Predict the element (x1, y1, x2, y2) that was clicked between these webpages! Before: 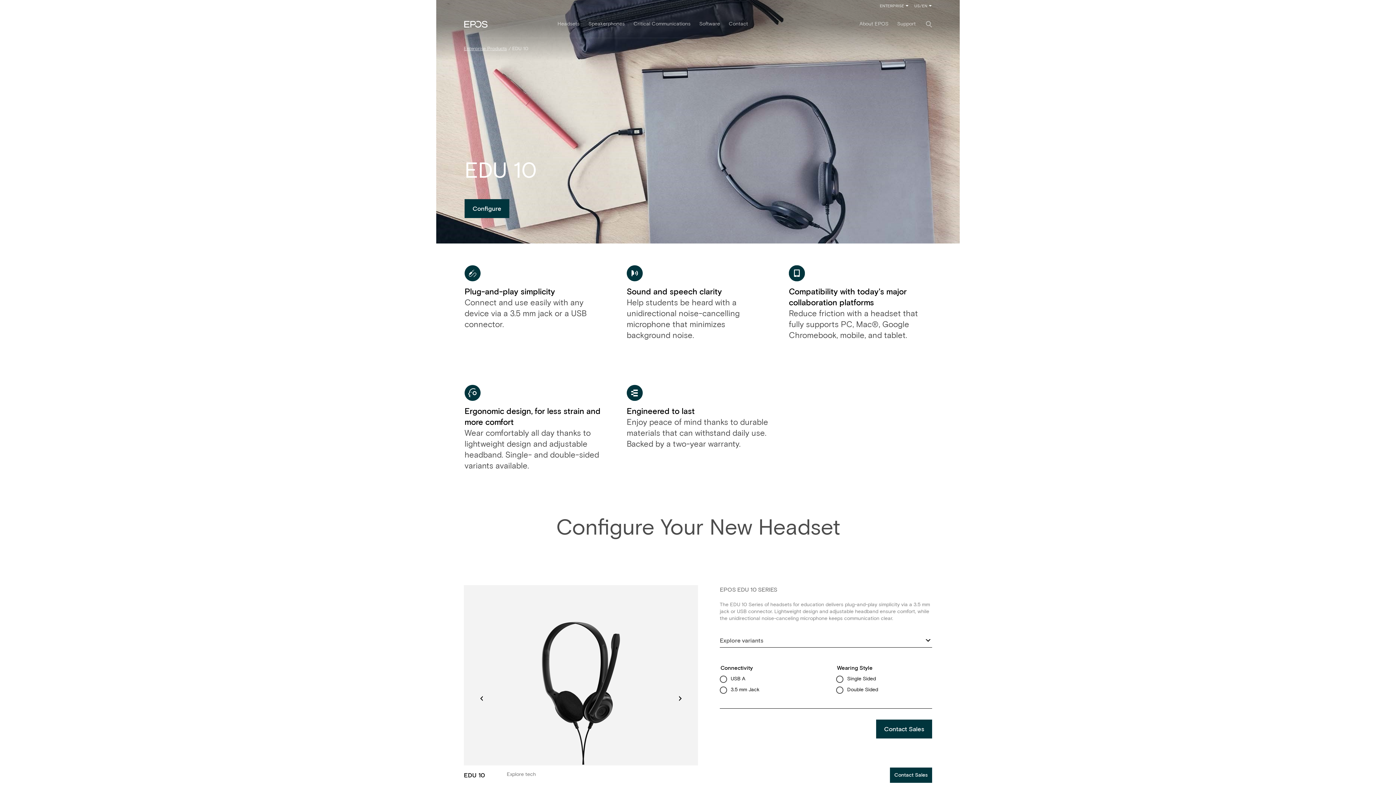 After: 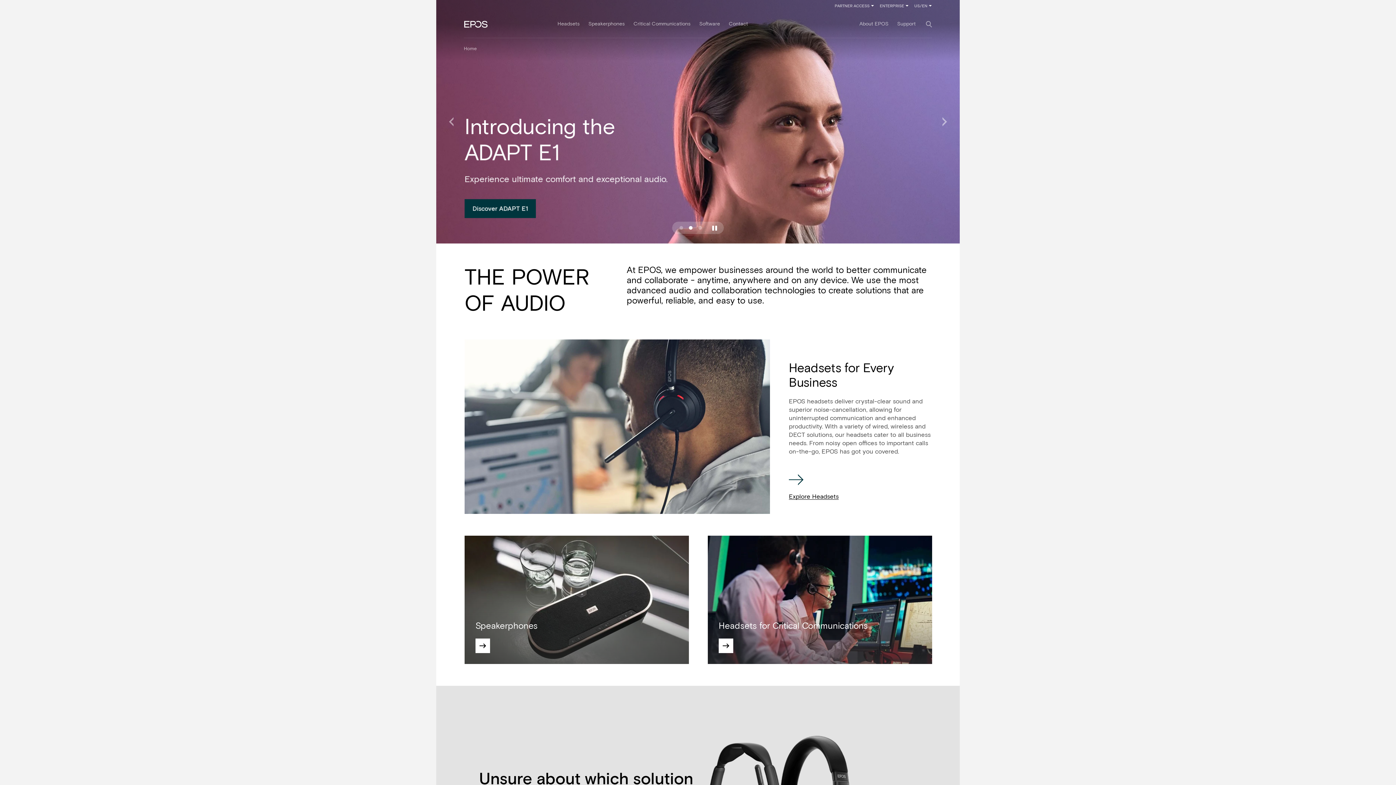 Action: bbox: (464, 10, 557, 37) label: Enterprise